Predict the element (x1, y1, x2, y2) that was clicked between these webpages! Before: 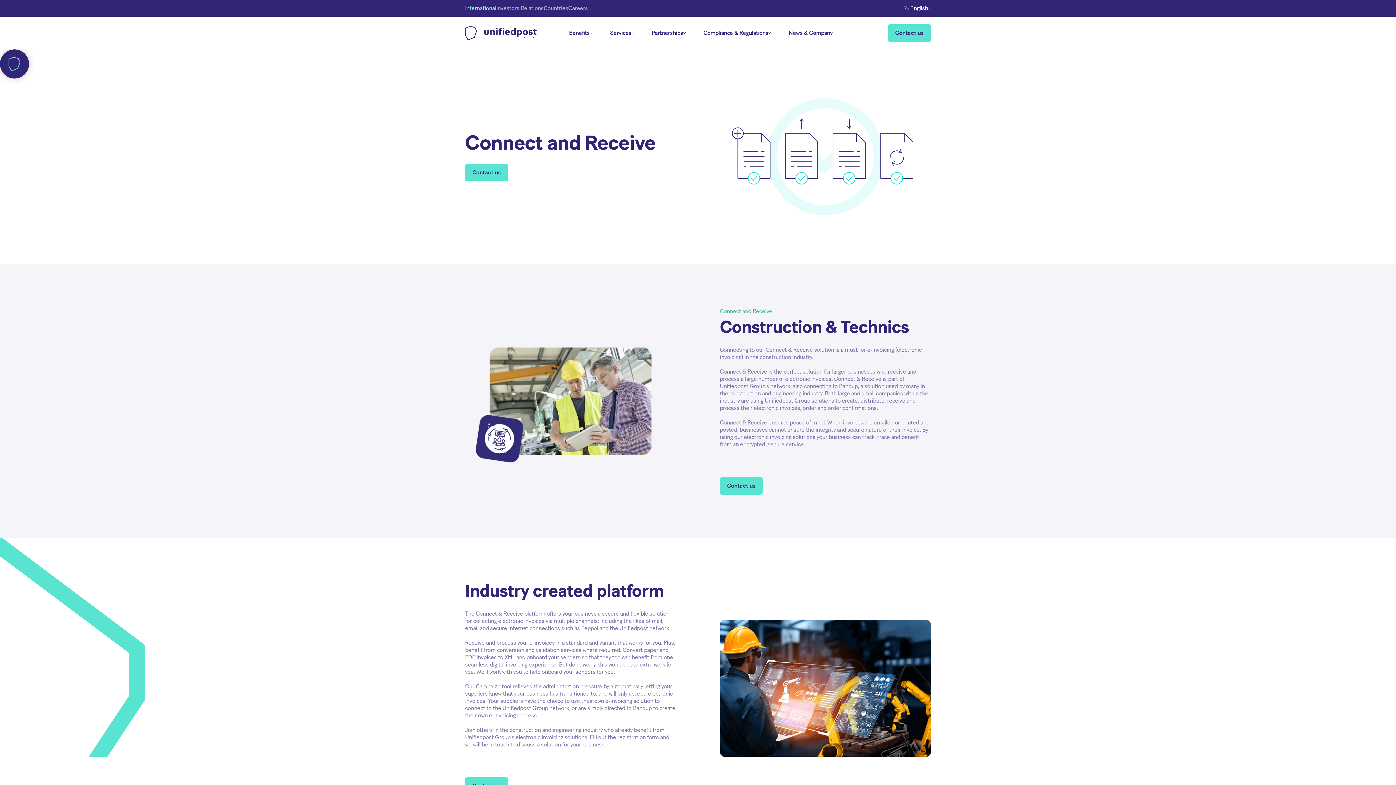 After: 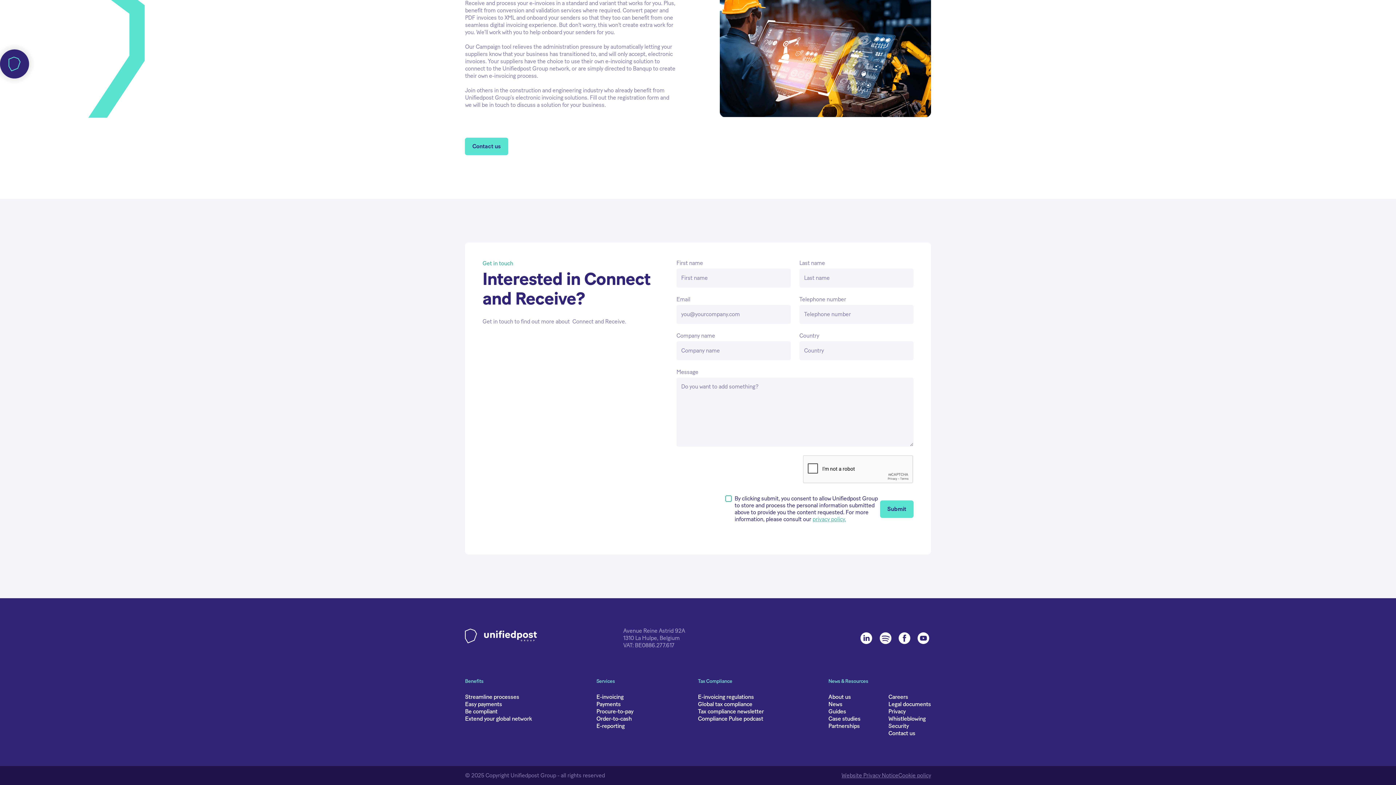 Action: bbox: (465, 164, 508, 181) label: Contact us